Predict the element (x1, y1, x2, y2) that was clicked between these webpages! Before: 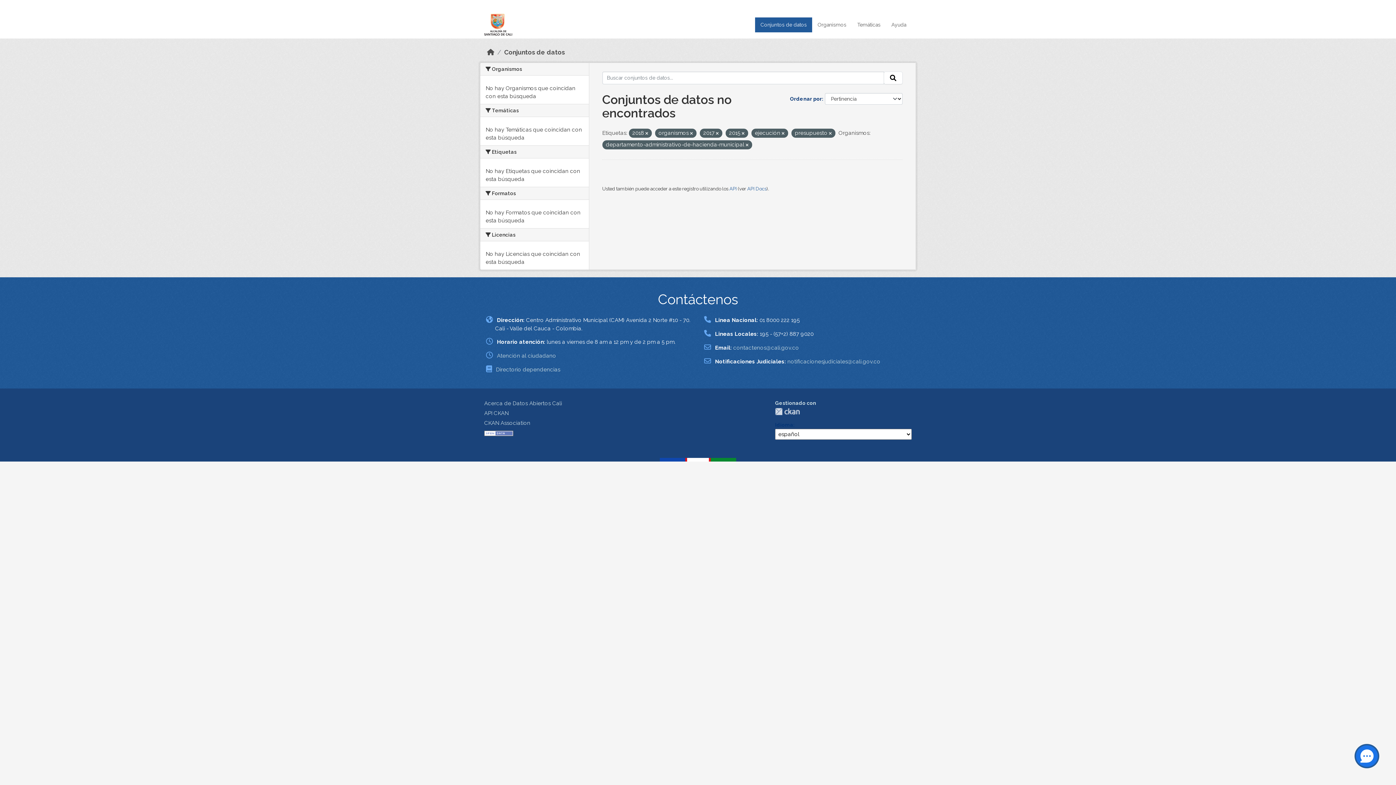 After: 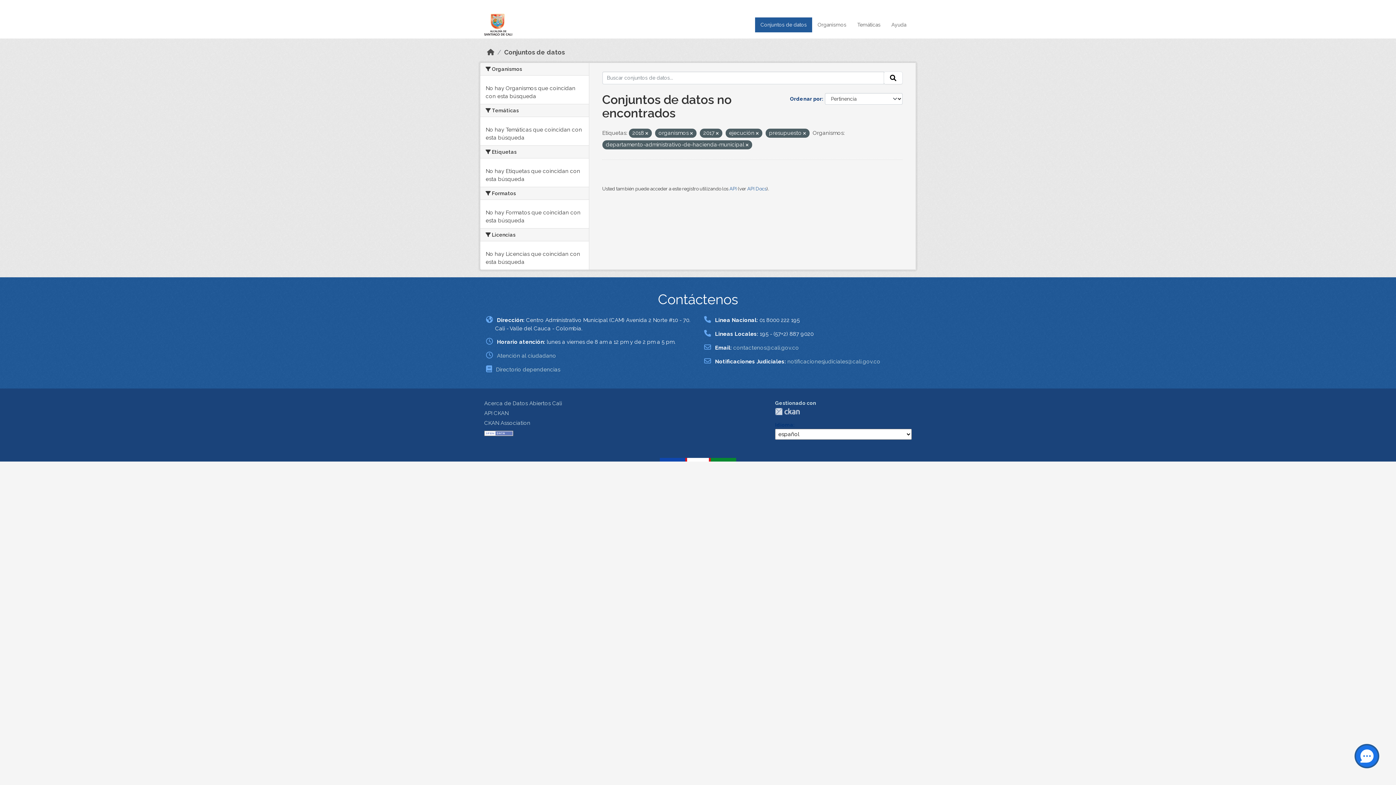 Action: bbox: (742, 131, 744, 136)